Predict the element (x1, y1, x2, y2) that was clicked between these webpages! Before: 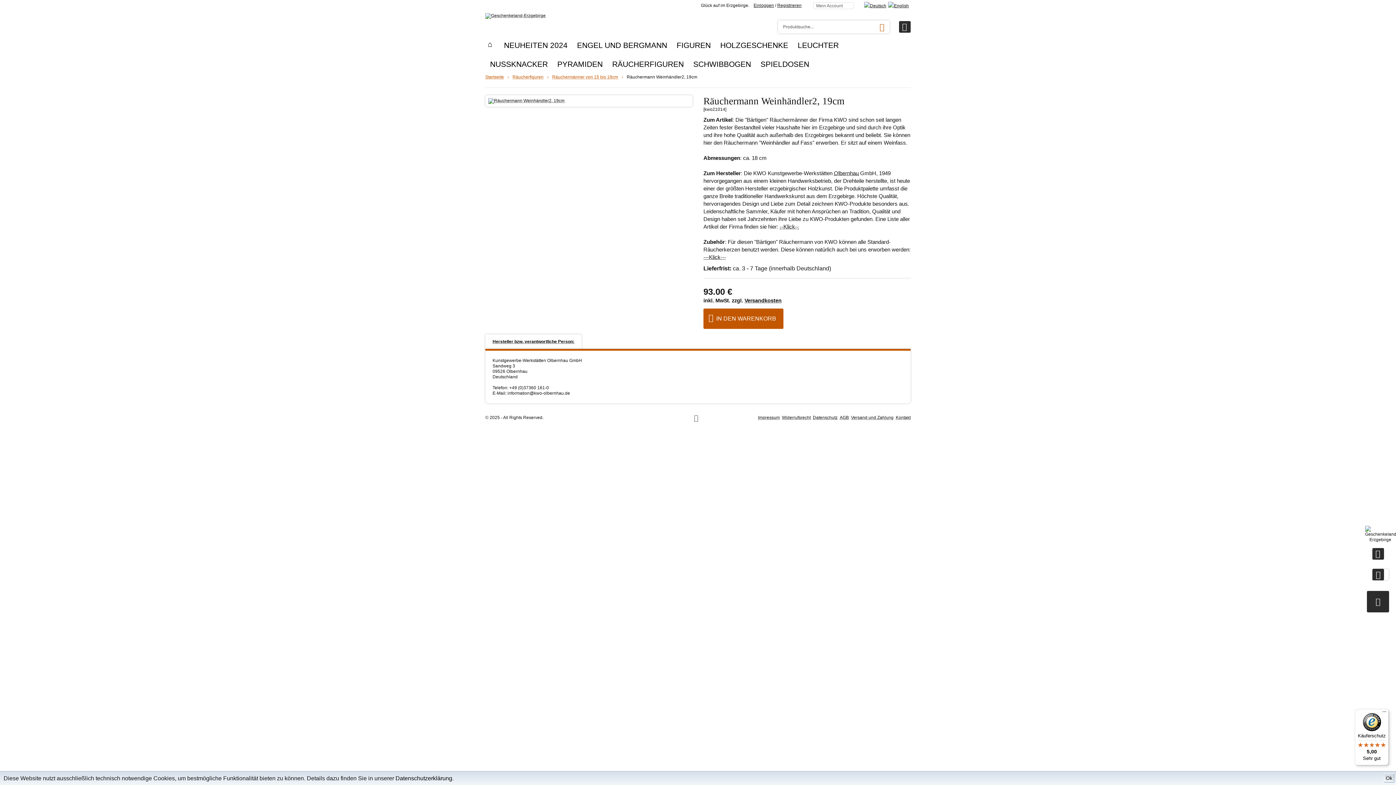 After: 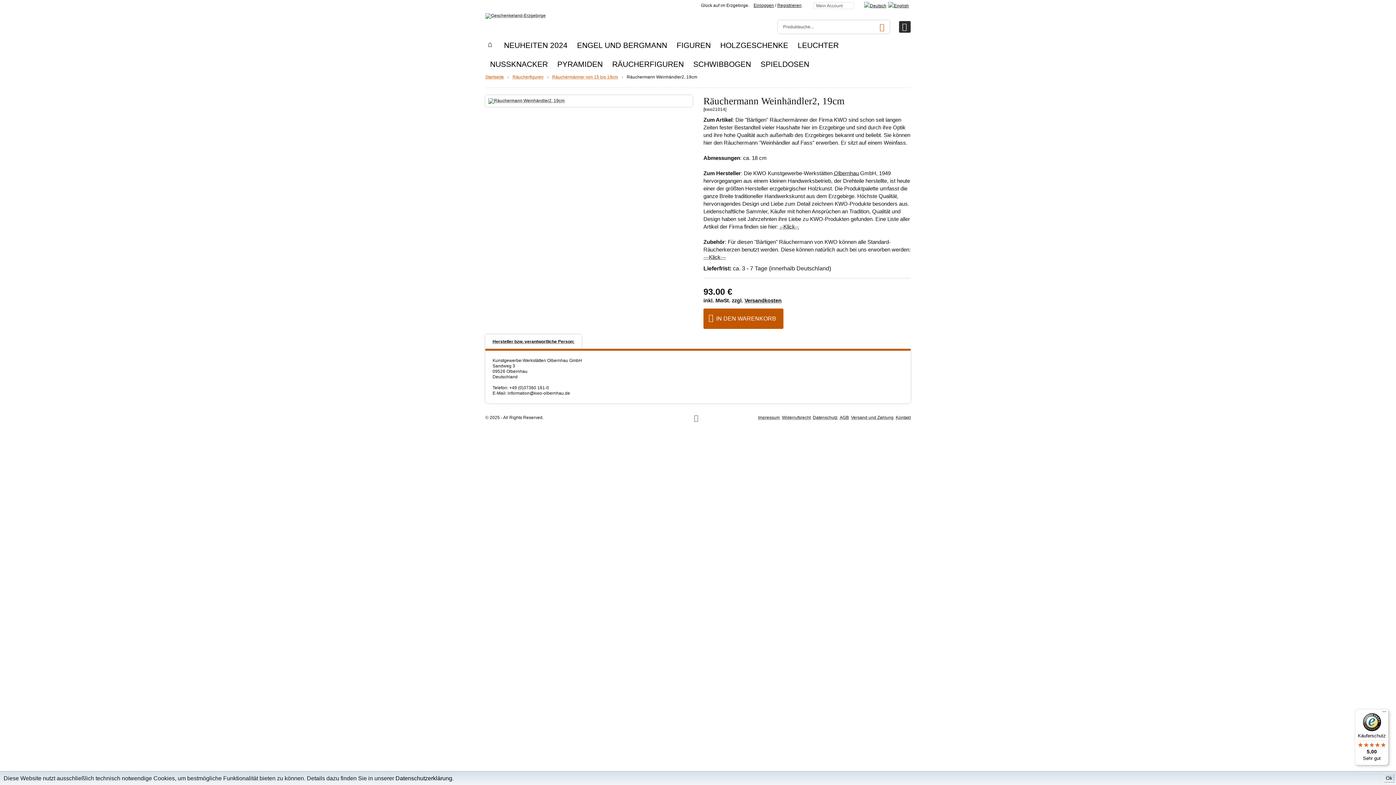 Action: bbox: (864, 2, 888, 8)